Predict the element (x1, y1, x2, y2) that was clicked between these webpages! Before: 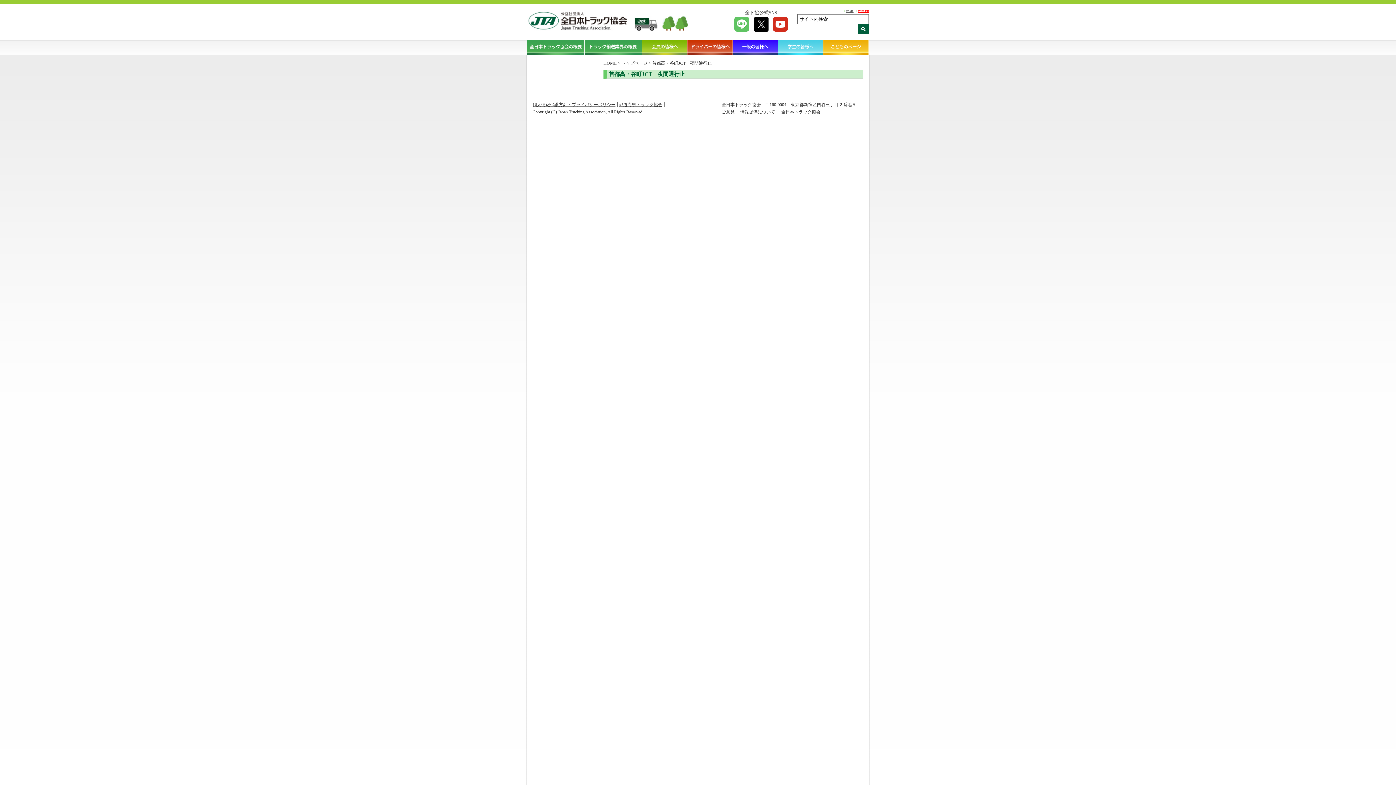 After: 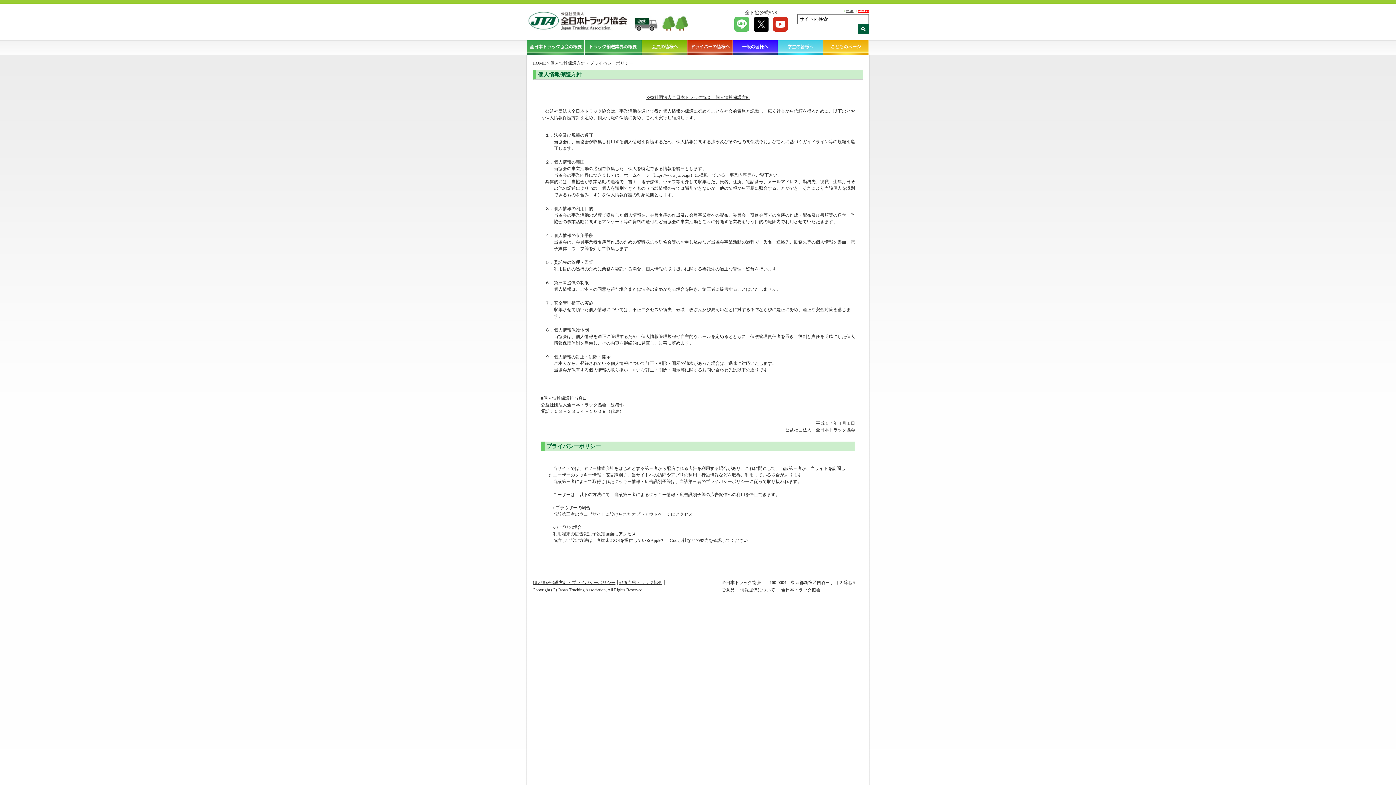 Action: label: 個人情報保護方針・プライバシーポリシー bbox: (532, 102, 617, 107)